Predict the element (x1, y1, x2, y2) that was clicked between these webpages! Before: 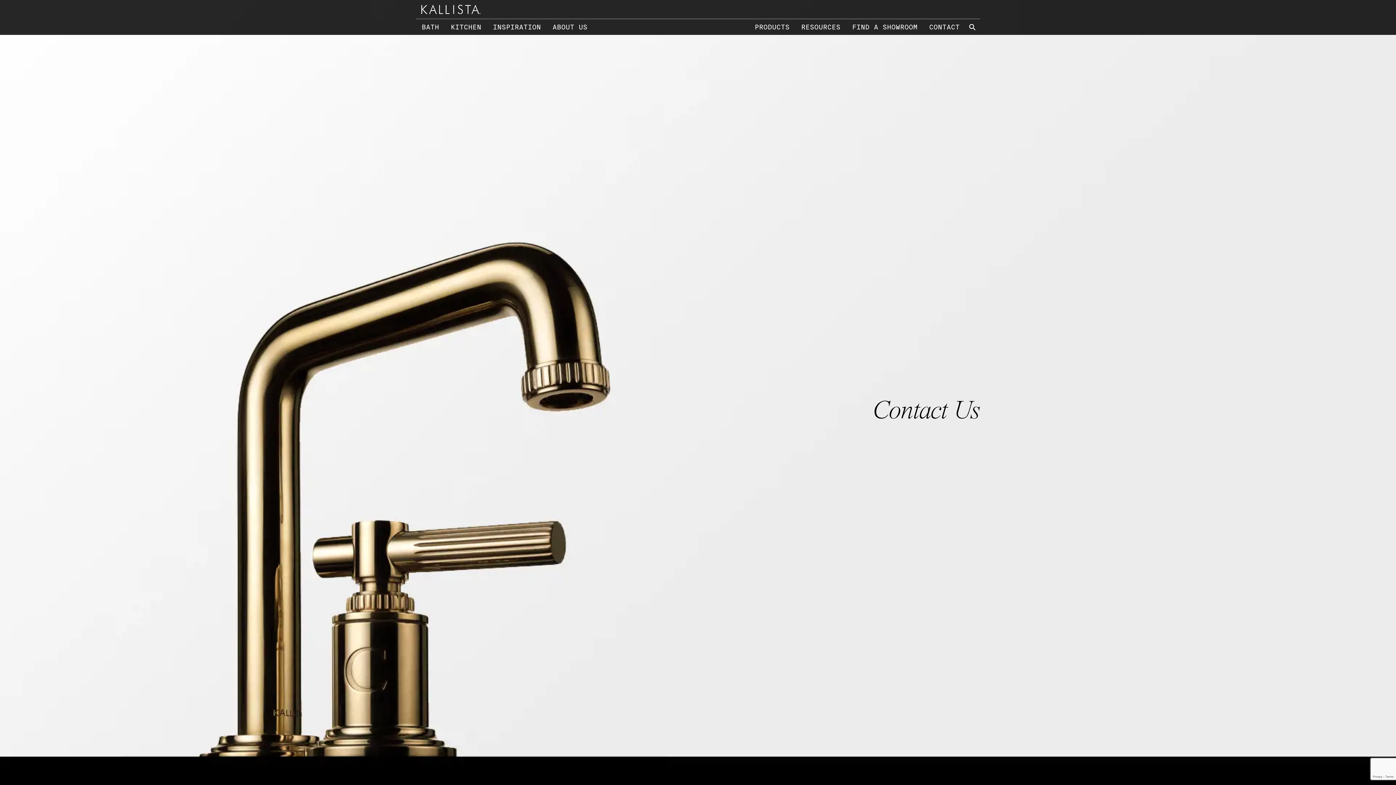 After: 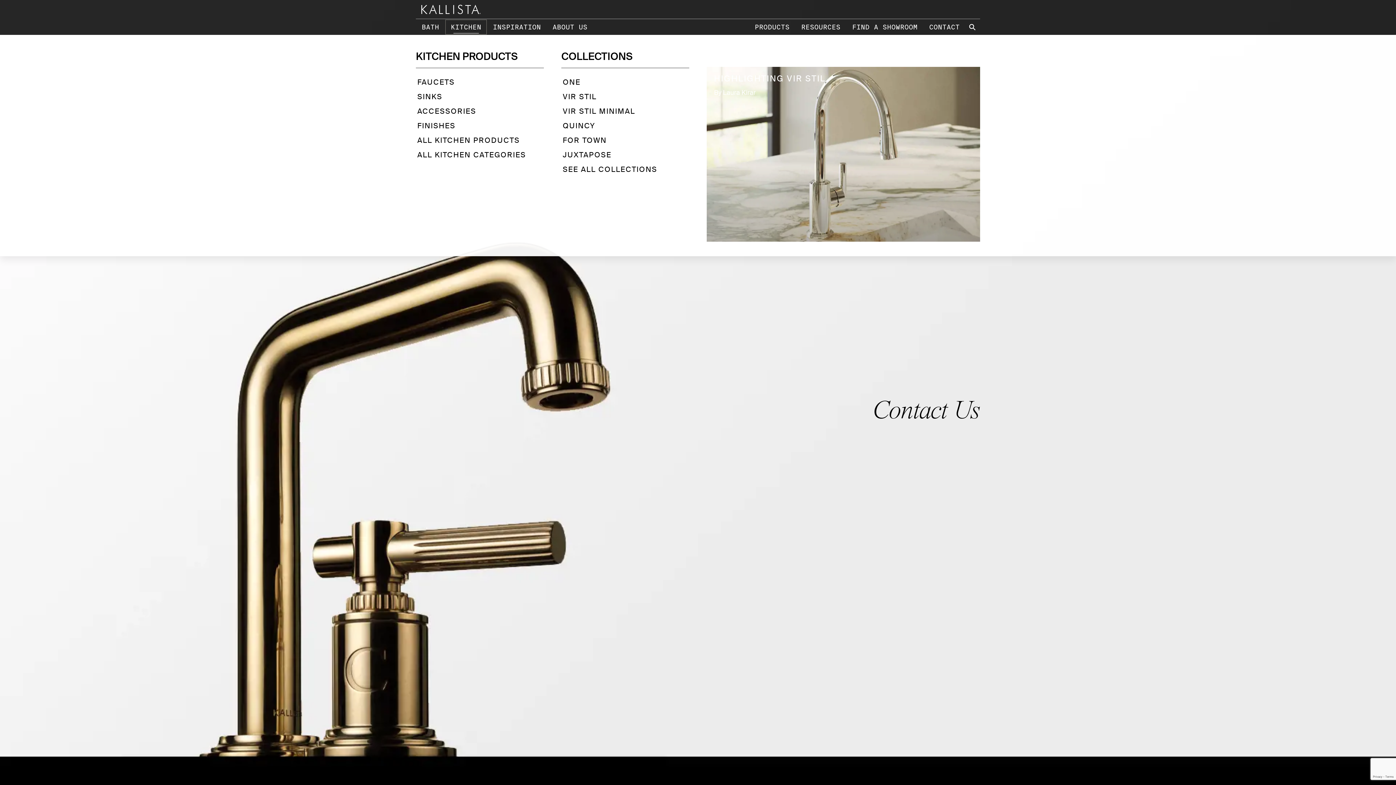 Action: label: KITCHEN bbox: (445, 19, 487, 35)